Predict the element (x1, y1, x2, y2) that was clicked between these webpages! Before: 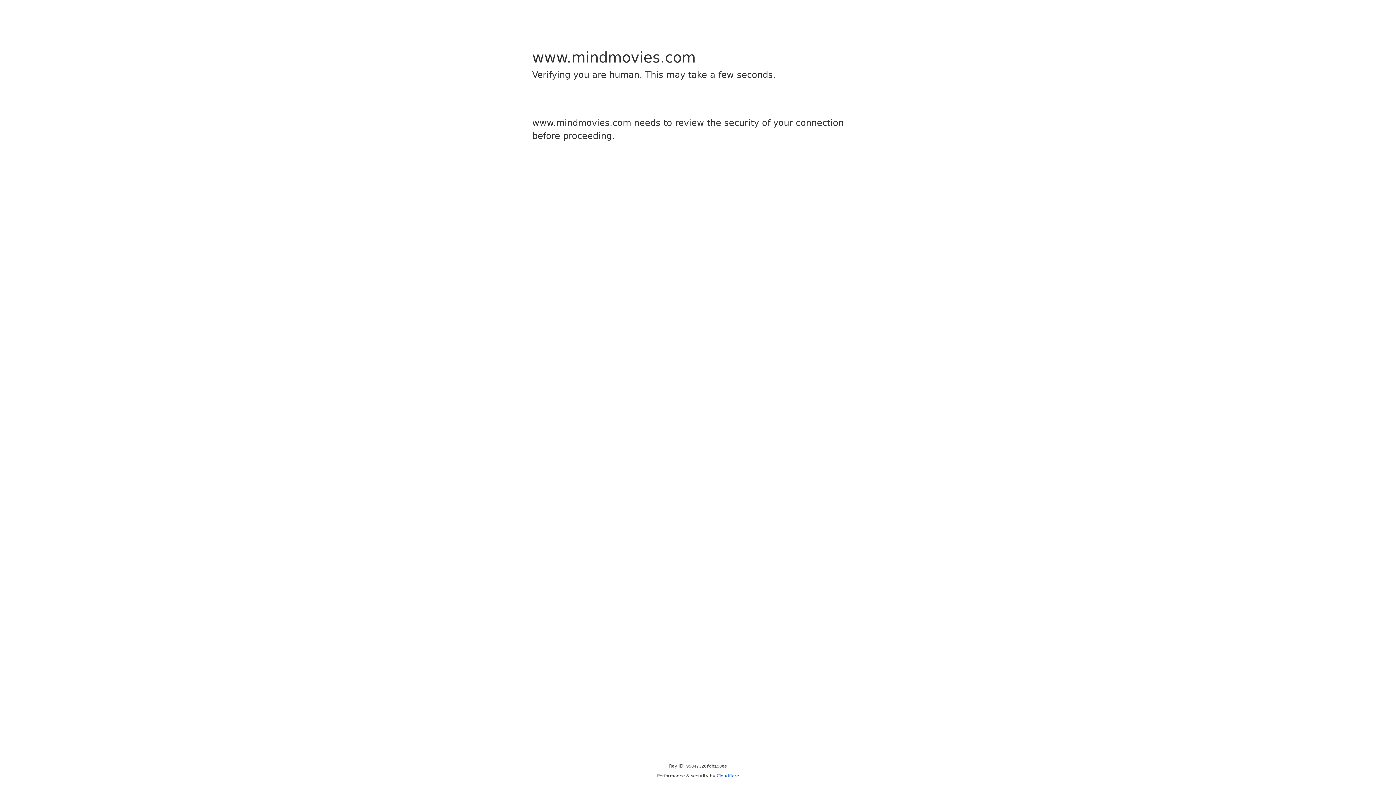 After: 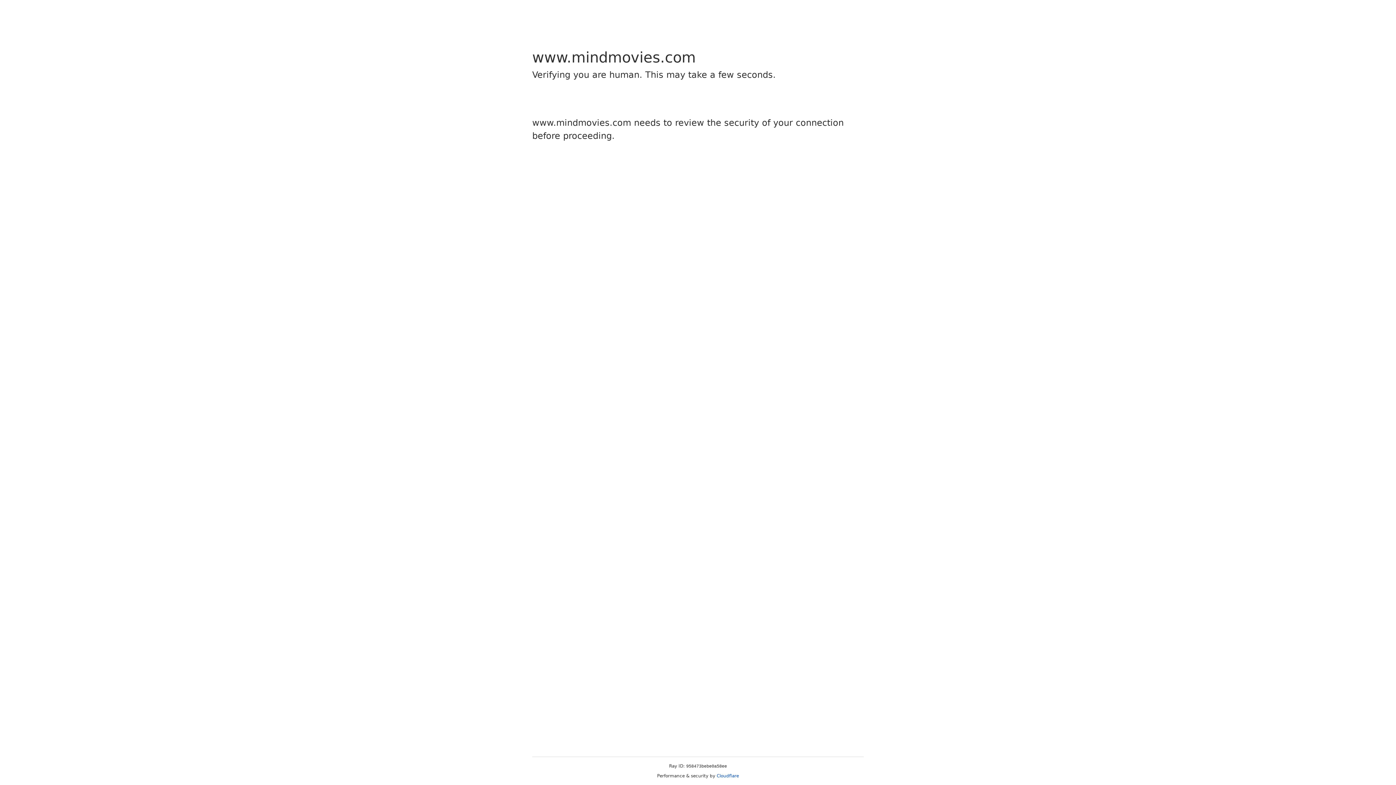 Action: label: Cloudflare bbox: (716, 773, 739, 778)